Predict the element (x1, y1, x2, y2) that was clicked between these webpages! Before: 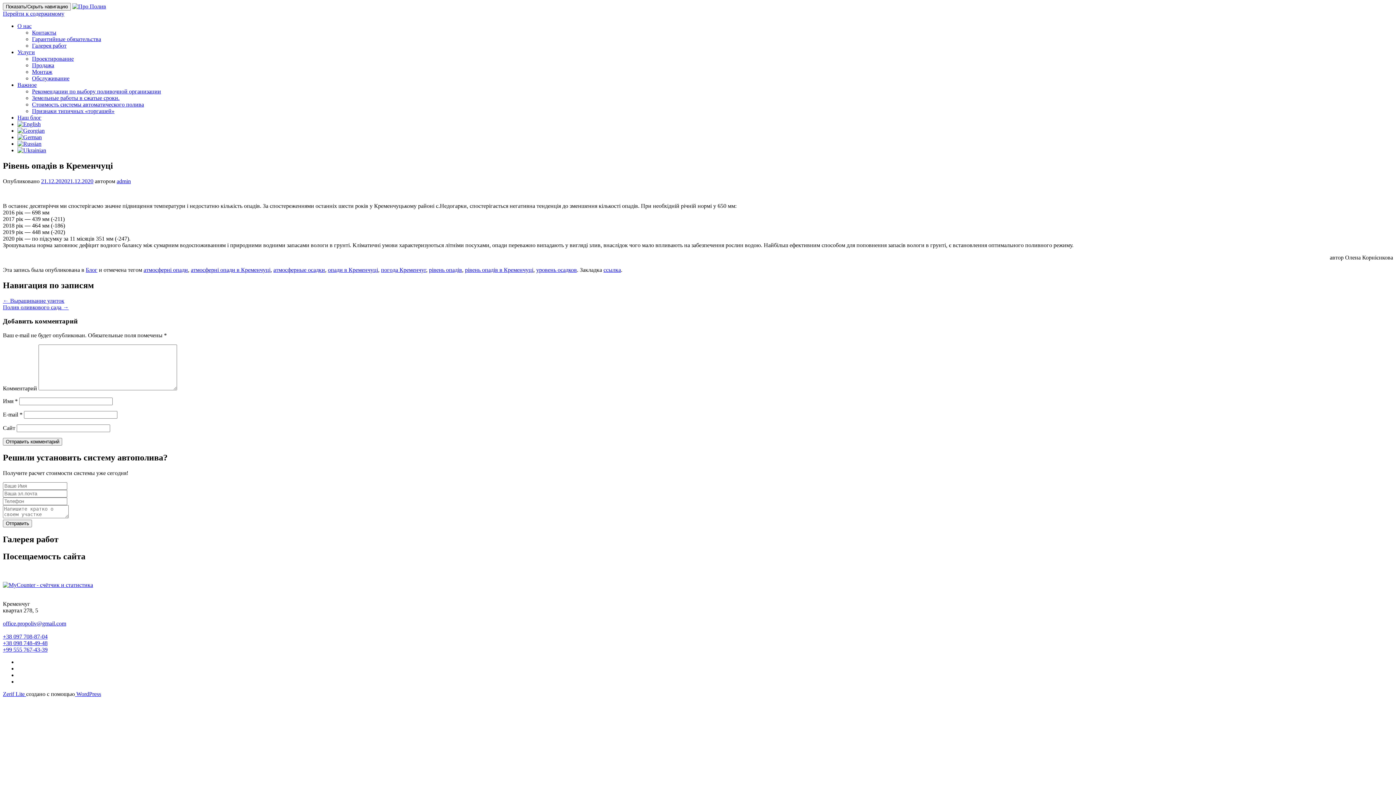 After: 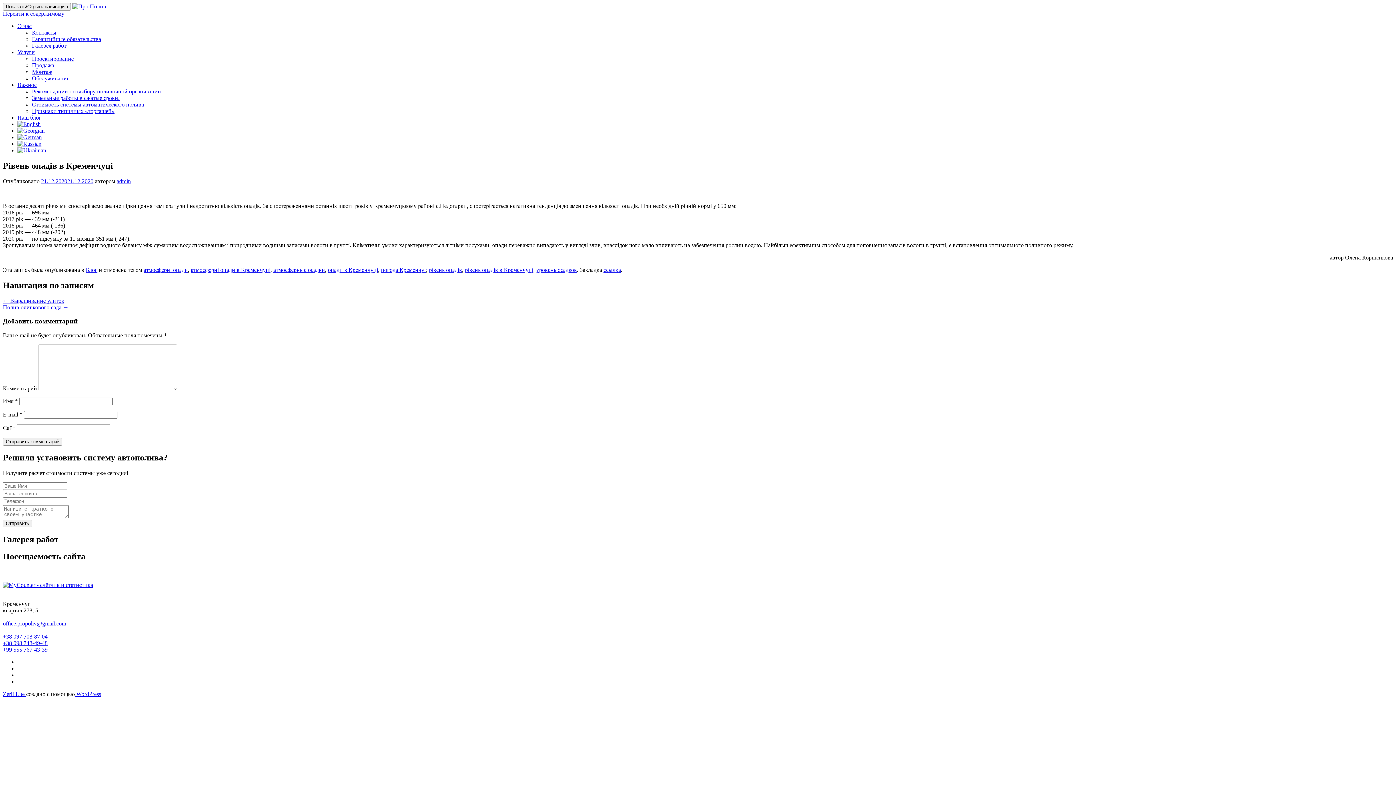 Action: label: Zerif Lite  bbox: (2, 691, 26, 697)